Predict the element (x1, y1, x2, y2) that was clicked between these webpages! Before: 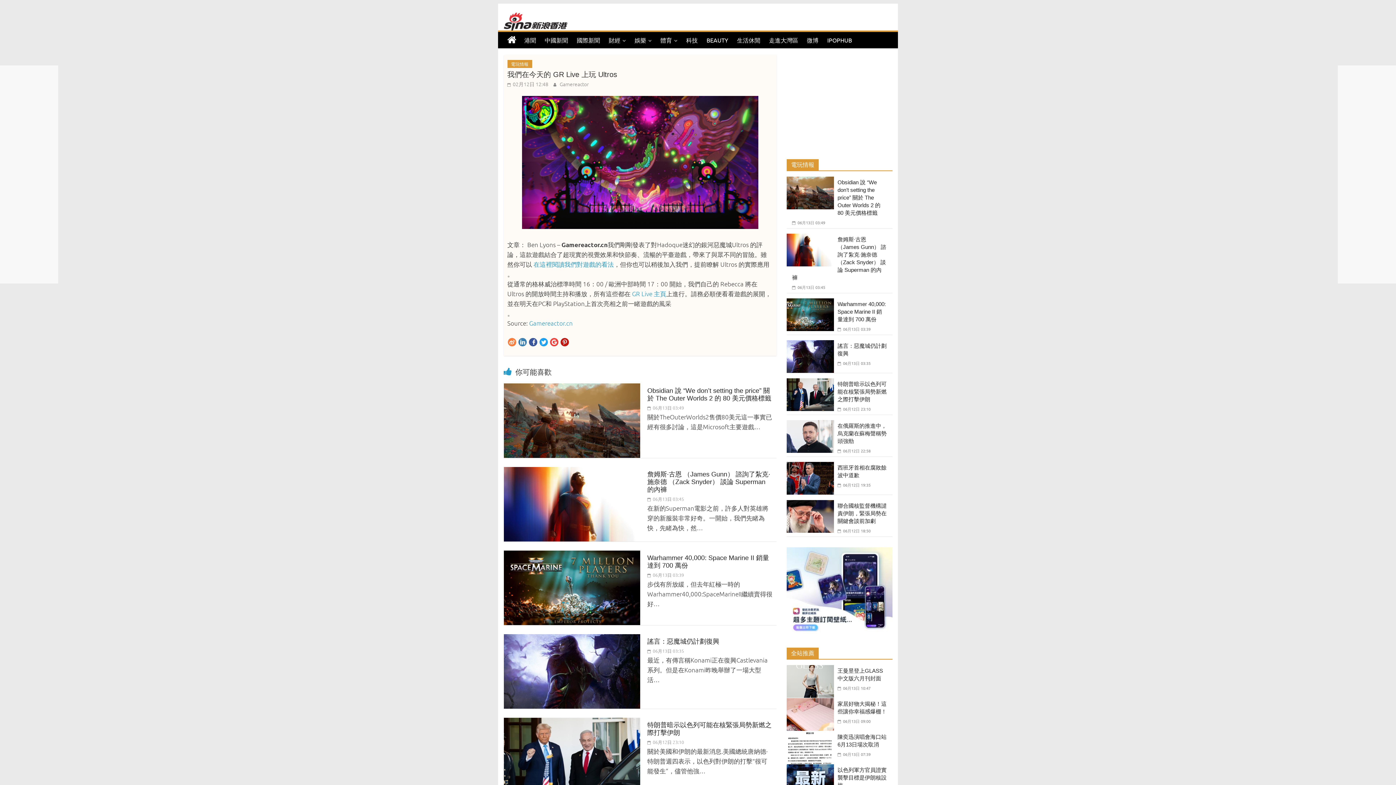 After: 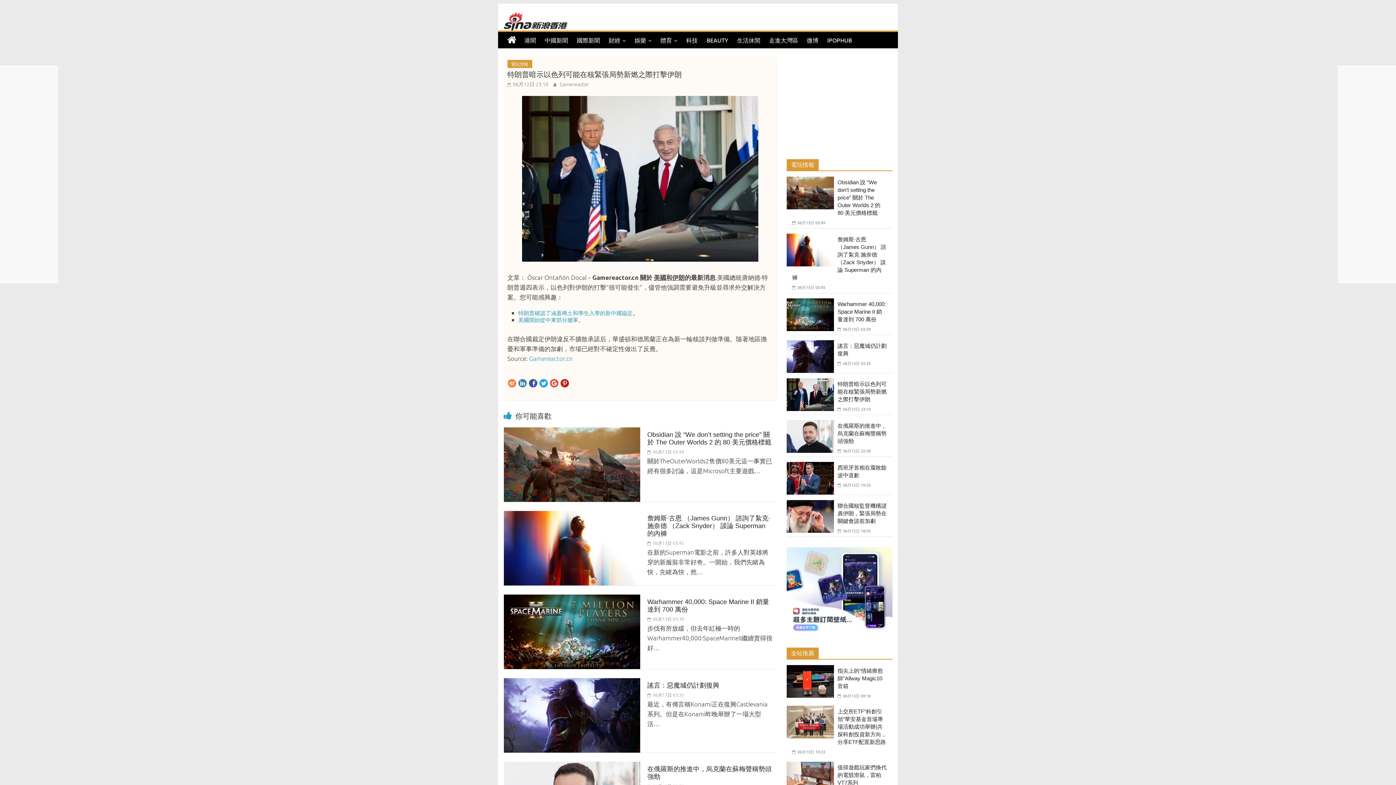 Action: bbox: (837, 568, 886, 589) label: 特朗普暗示以色列可能在核緊張局勢新燃之際打擊伊朗